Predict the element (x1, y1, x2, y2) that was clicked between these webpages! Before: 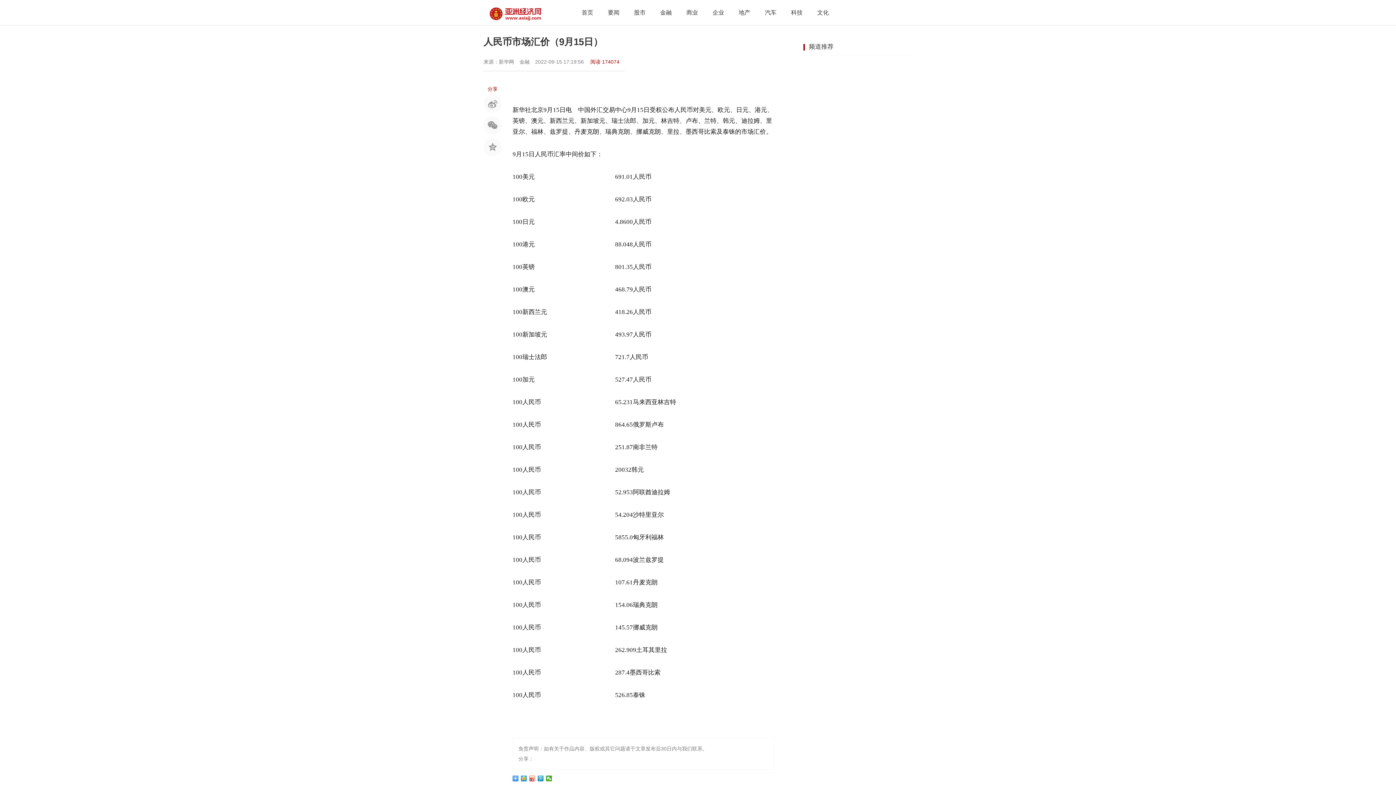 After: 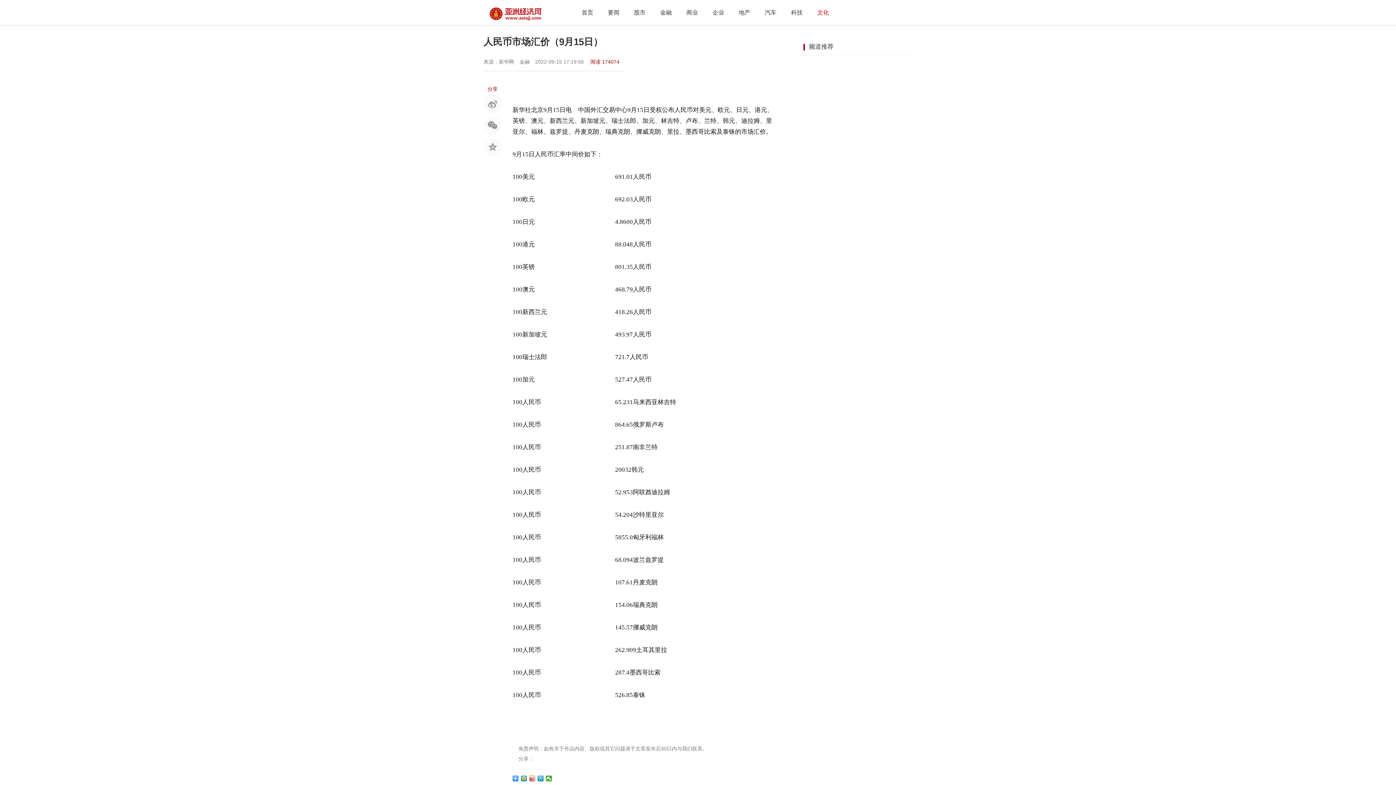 Action: bbox: (810, 0, 836, 25) label: 文化